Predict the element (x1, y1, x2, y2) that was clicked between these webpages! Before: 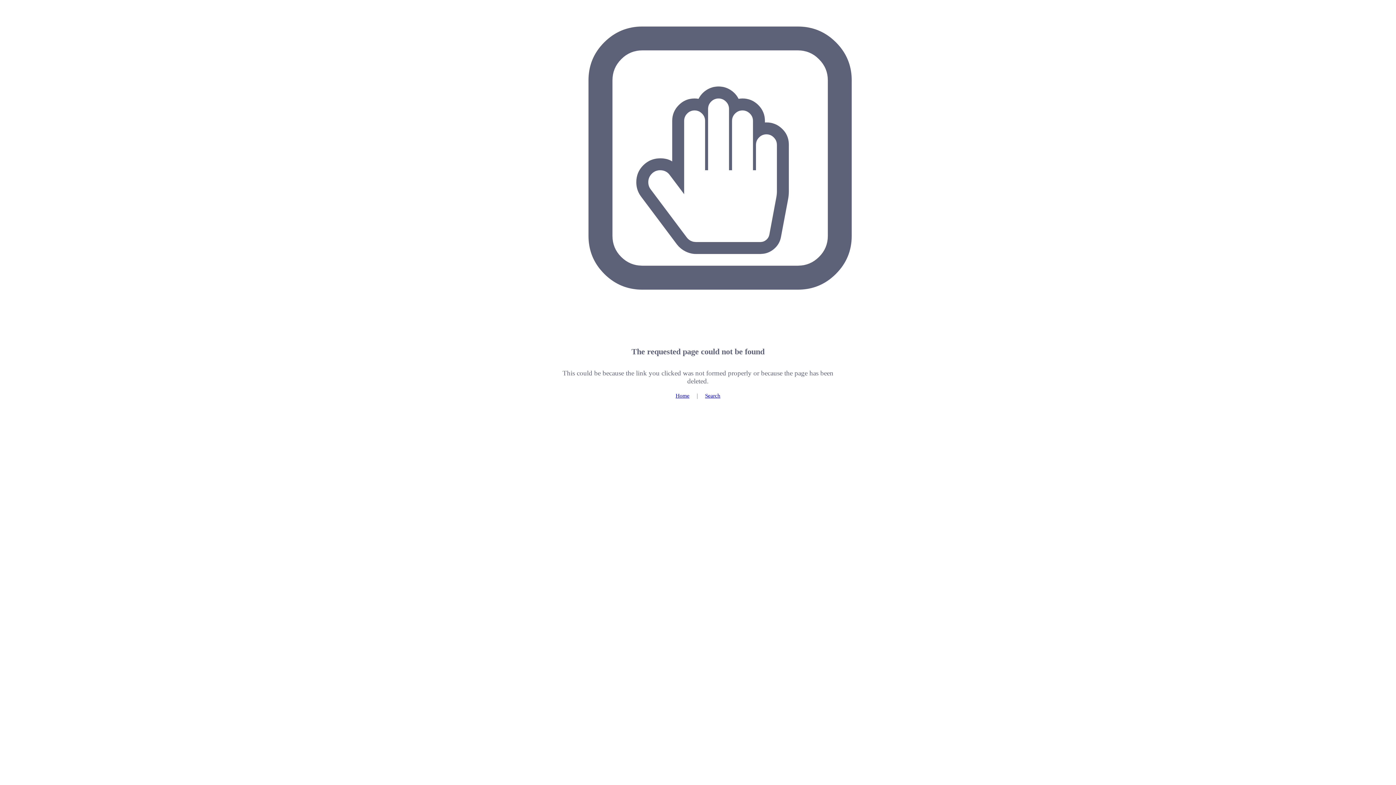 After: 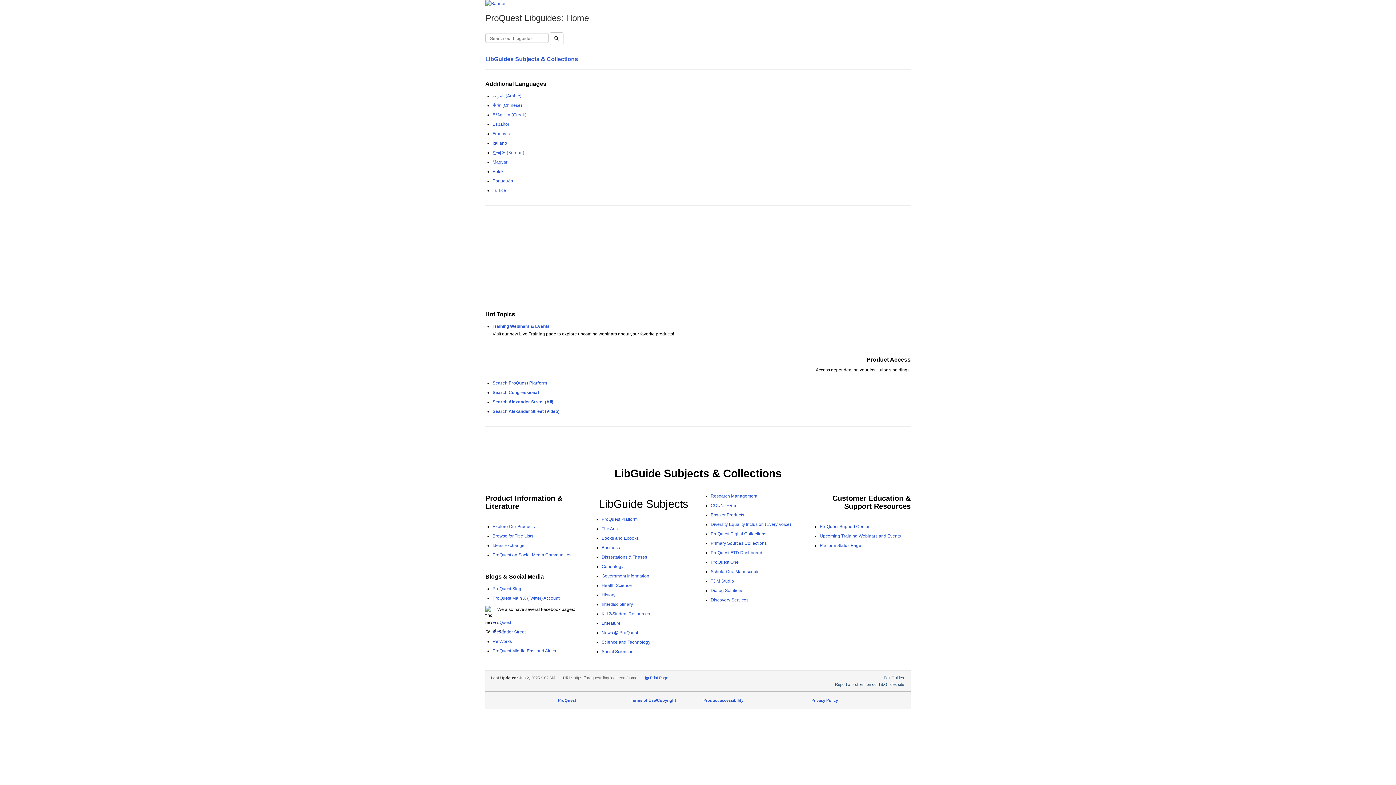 Action: label: Home bbox: (675, 392, 689, 398)